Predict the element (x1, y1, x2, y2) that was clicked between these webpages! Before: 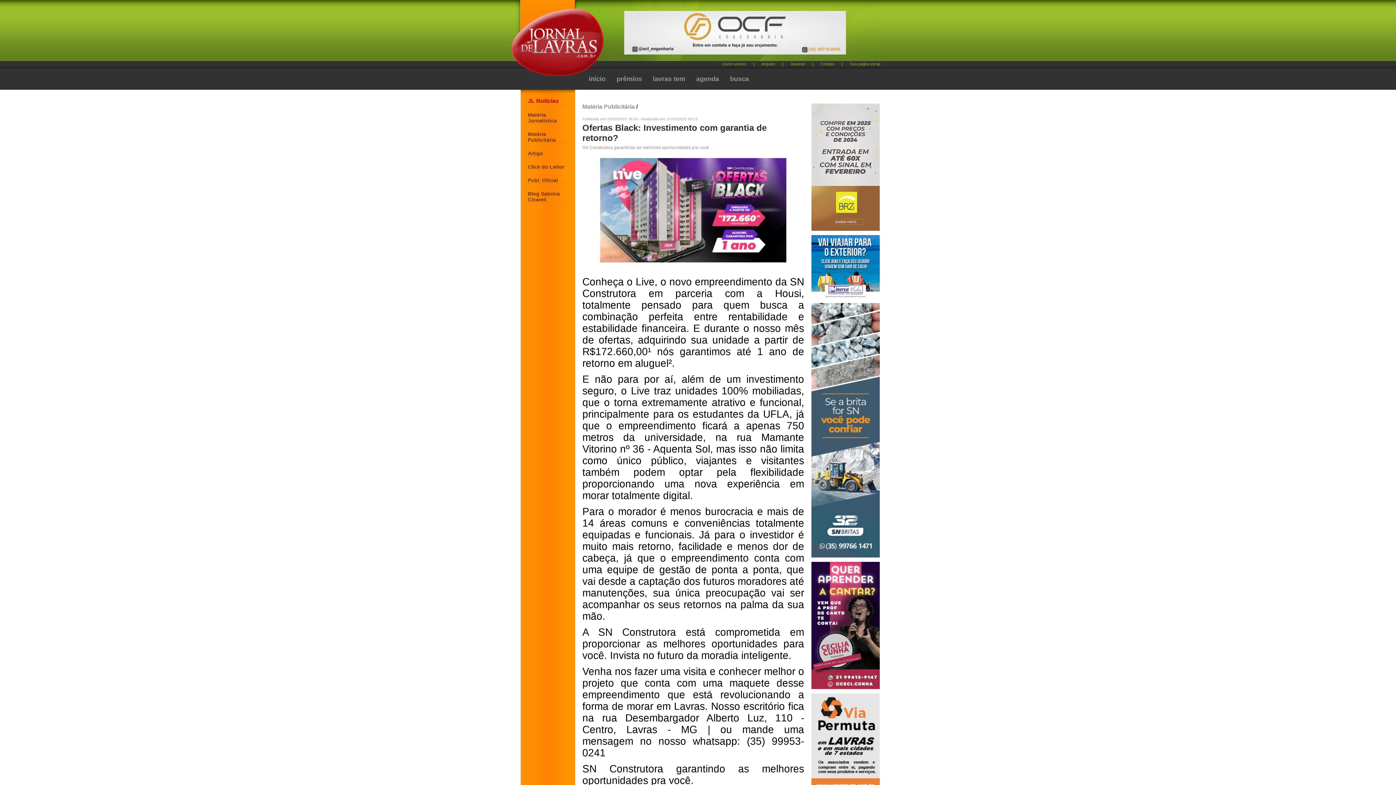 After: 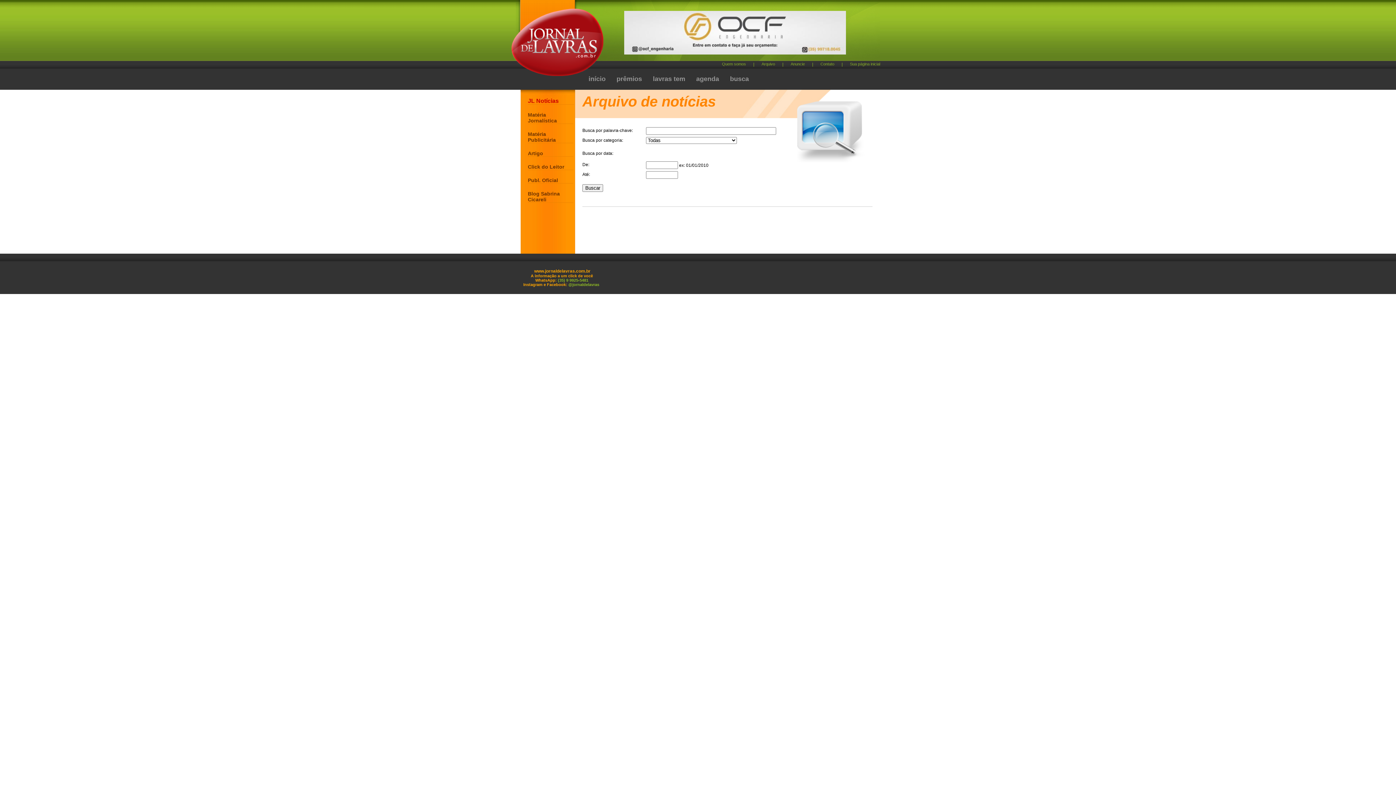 Action: label: Arquivo bbox: (761, 61, 775, 66)